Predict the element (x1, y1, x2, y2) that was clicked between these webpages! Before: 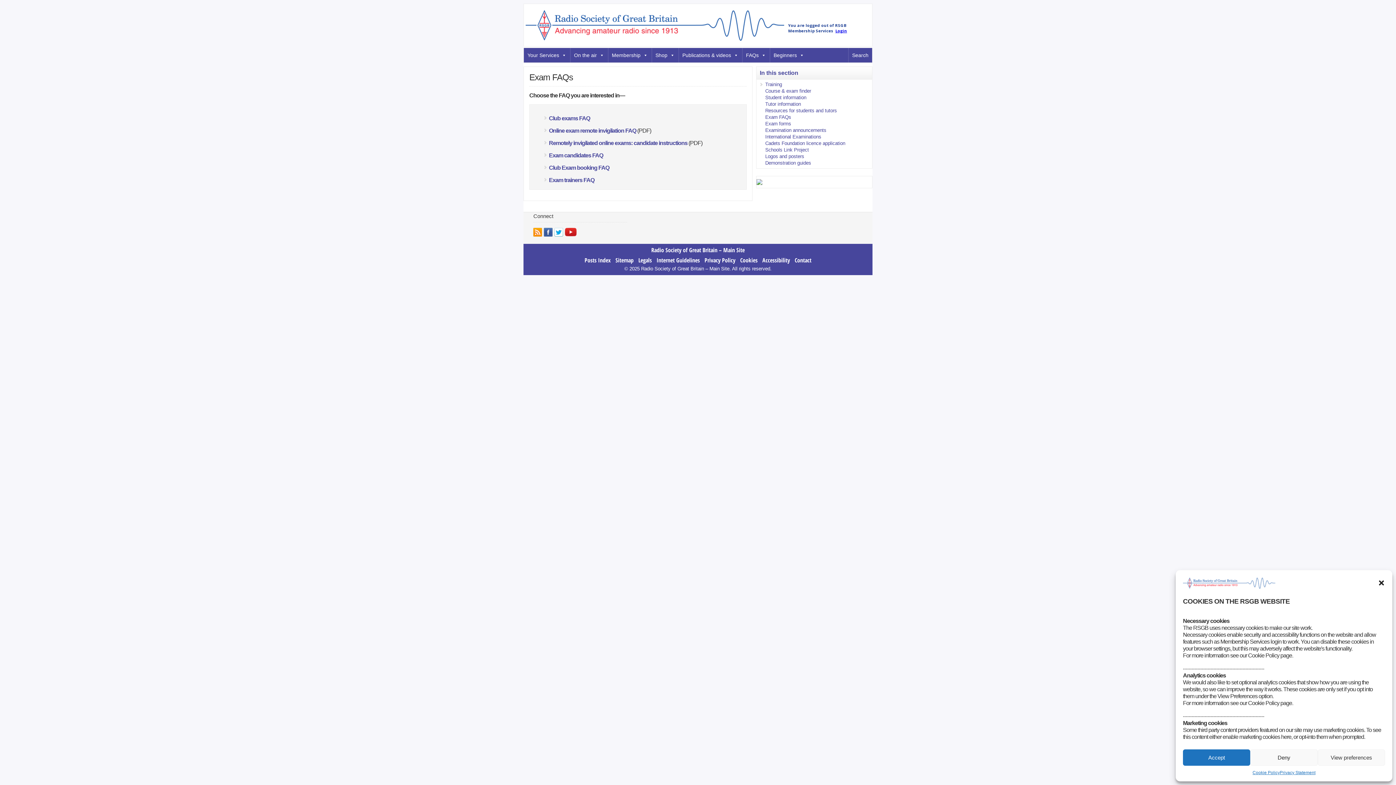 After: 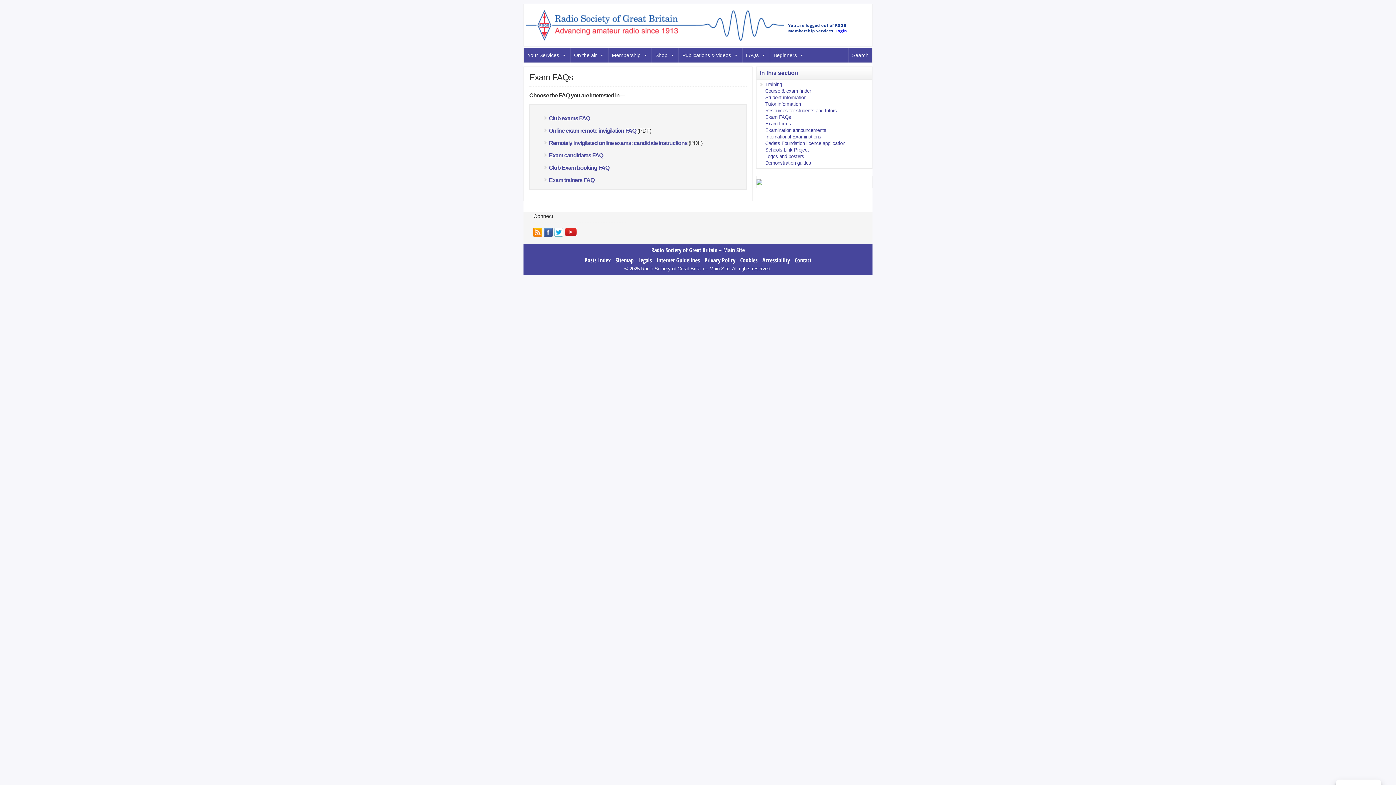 Action: label: Accept bbox: (1183, 749, 1250, 766)